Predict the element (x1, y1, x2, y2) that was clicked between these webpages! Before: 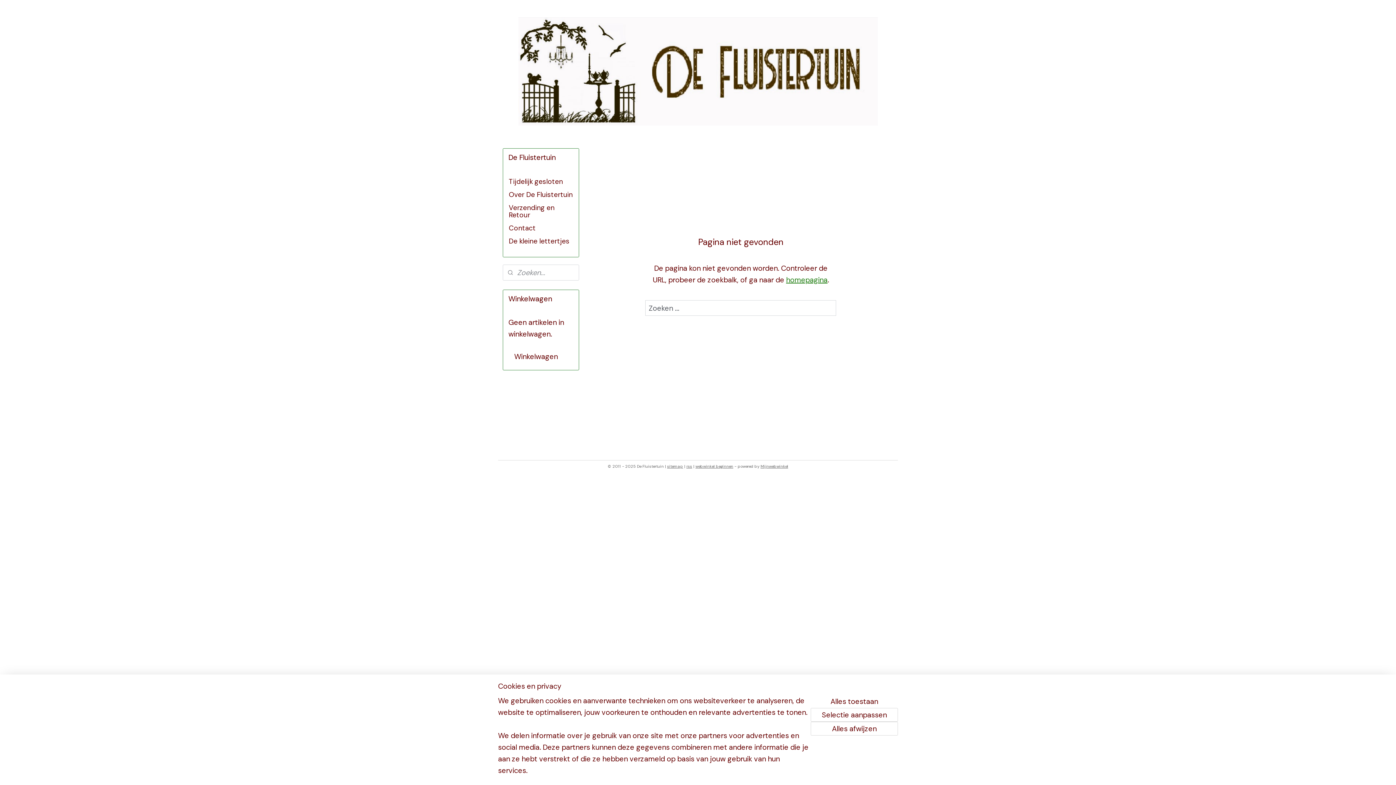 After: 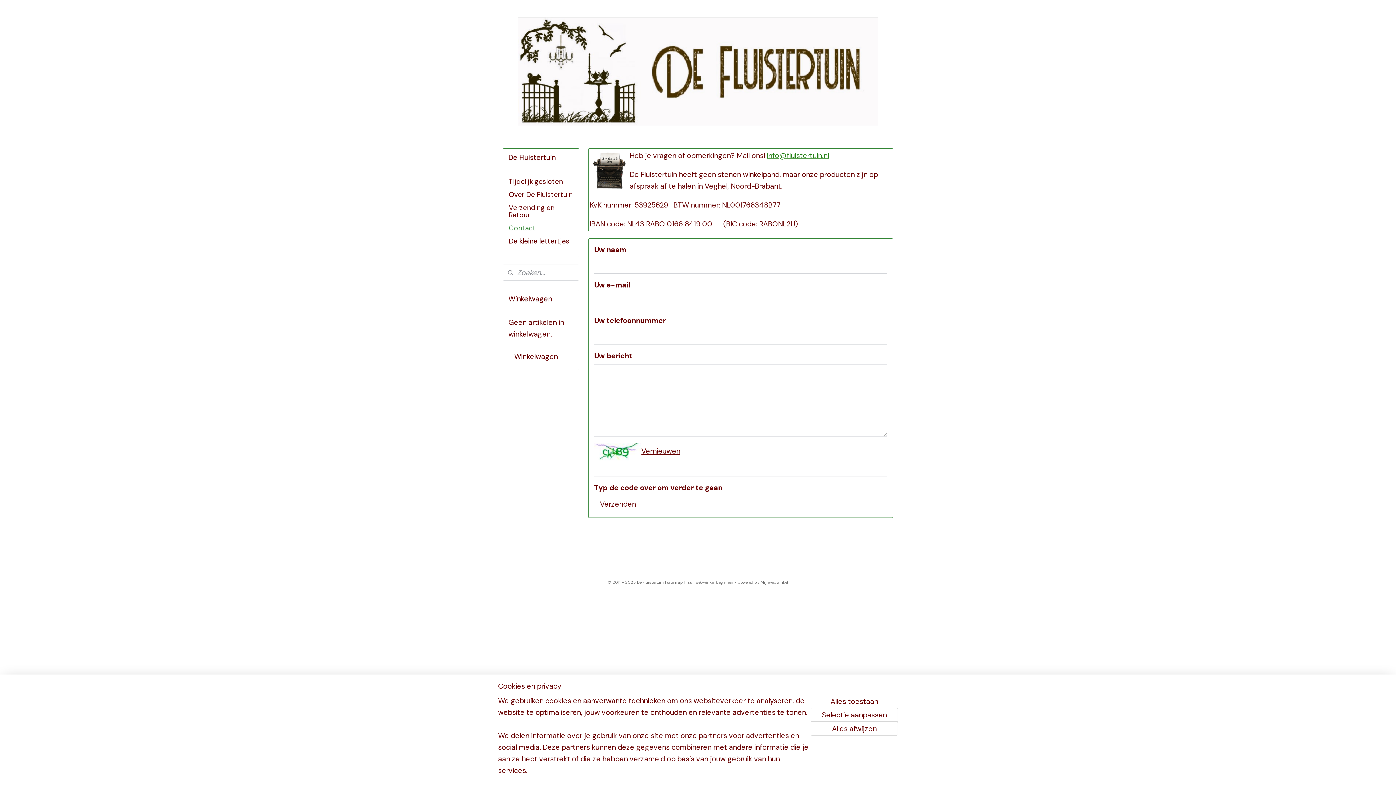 Action: label: Contact bbox: (503, 221, 578, 234)